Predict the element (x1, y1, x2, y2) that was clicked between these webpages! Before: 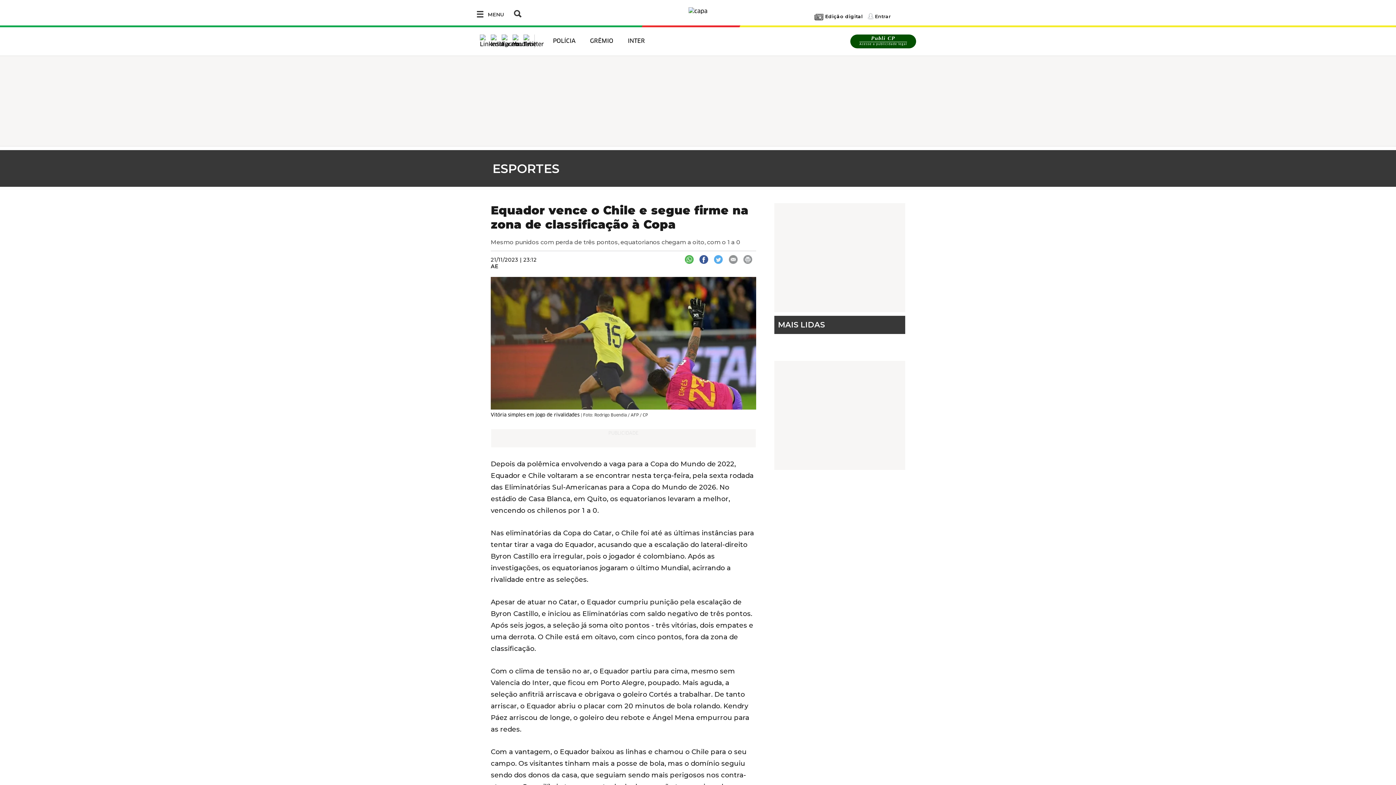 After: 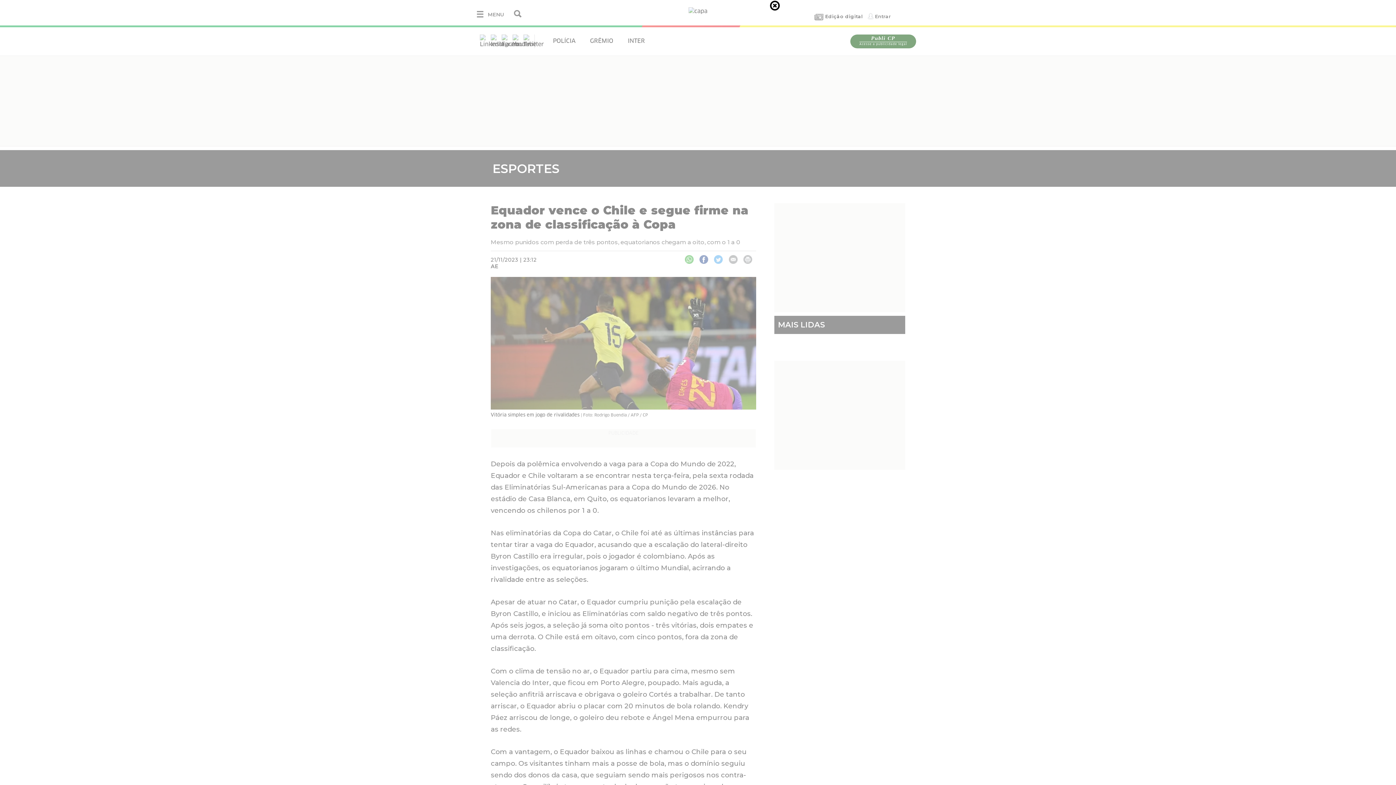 Action: bbox: (728, 256, 737, 261)